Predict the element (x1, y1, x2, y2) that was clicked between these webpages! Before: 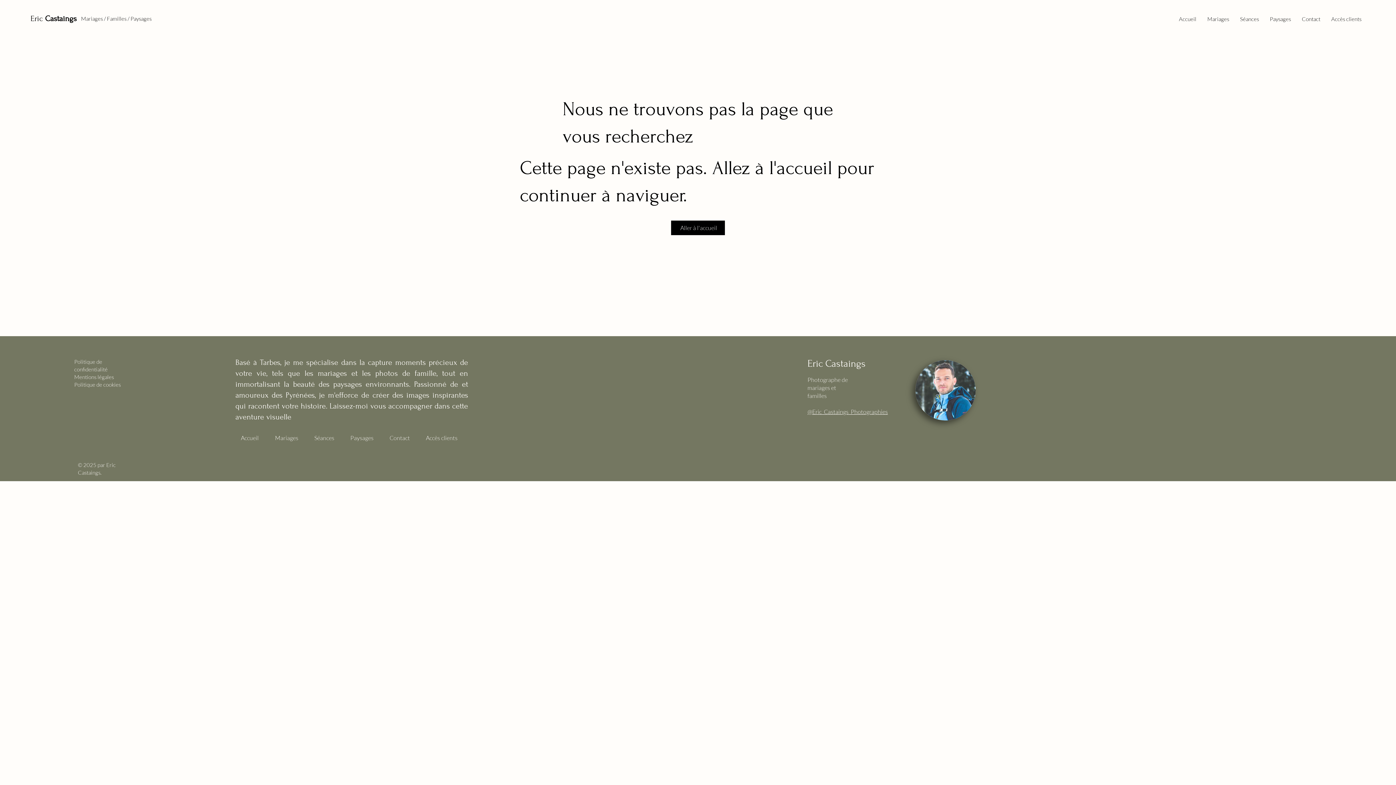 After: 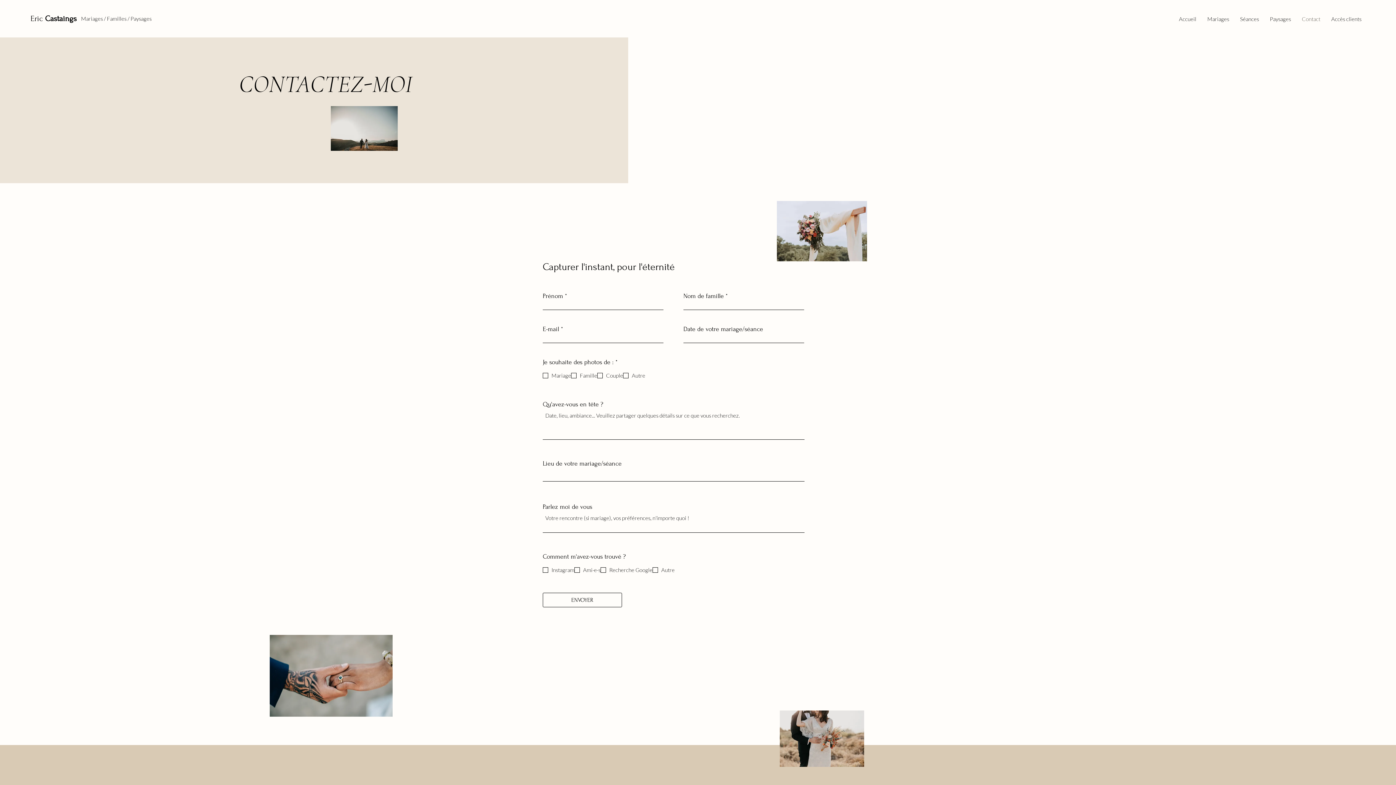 Action: bbox: (384, 431, 420, 445) label: Contact